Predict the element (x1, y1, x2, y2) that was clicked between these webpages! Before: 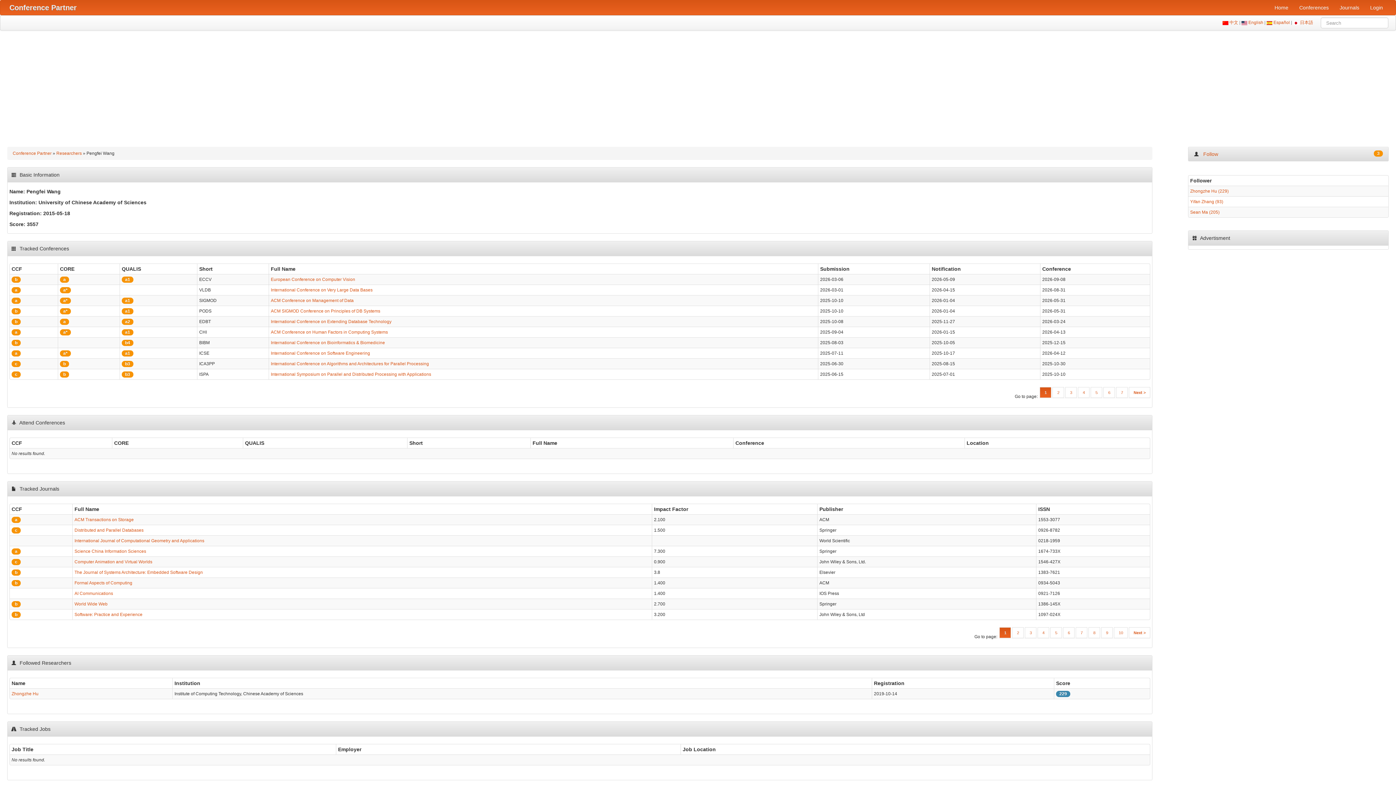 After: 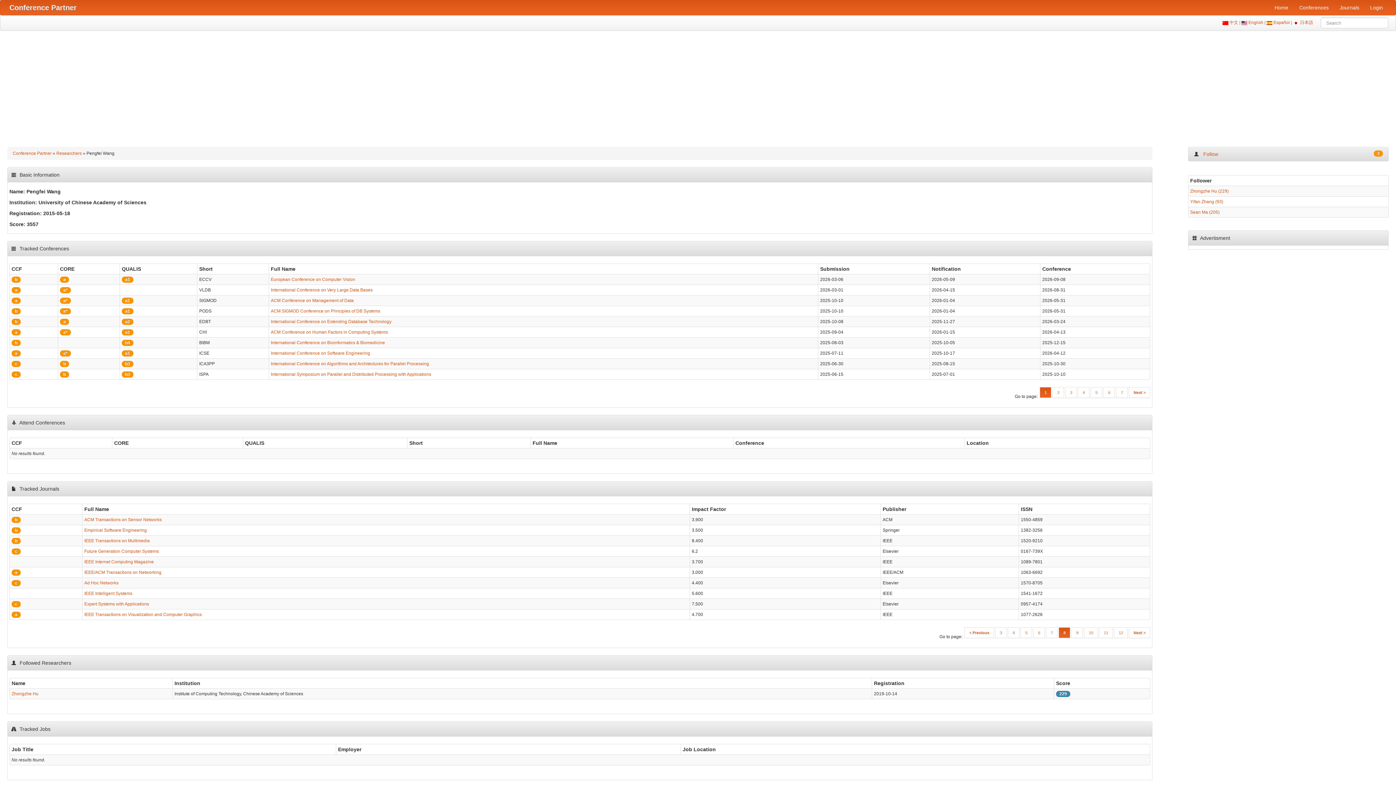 Action: bbox: (1088, 627, 1100, 638) label: 8